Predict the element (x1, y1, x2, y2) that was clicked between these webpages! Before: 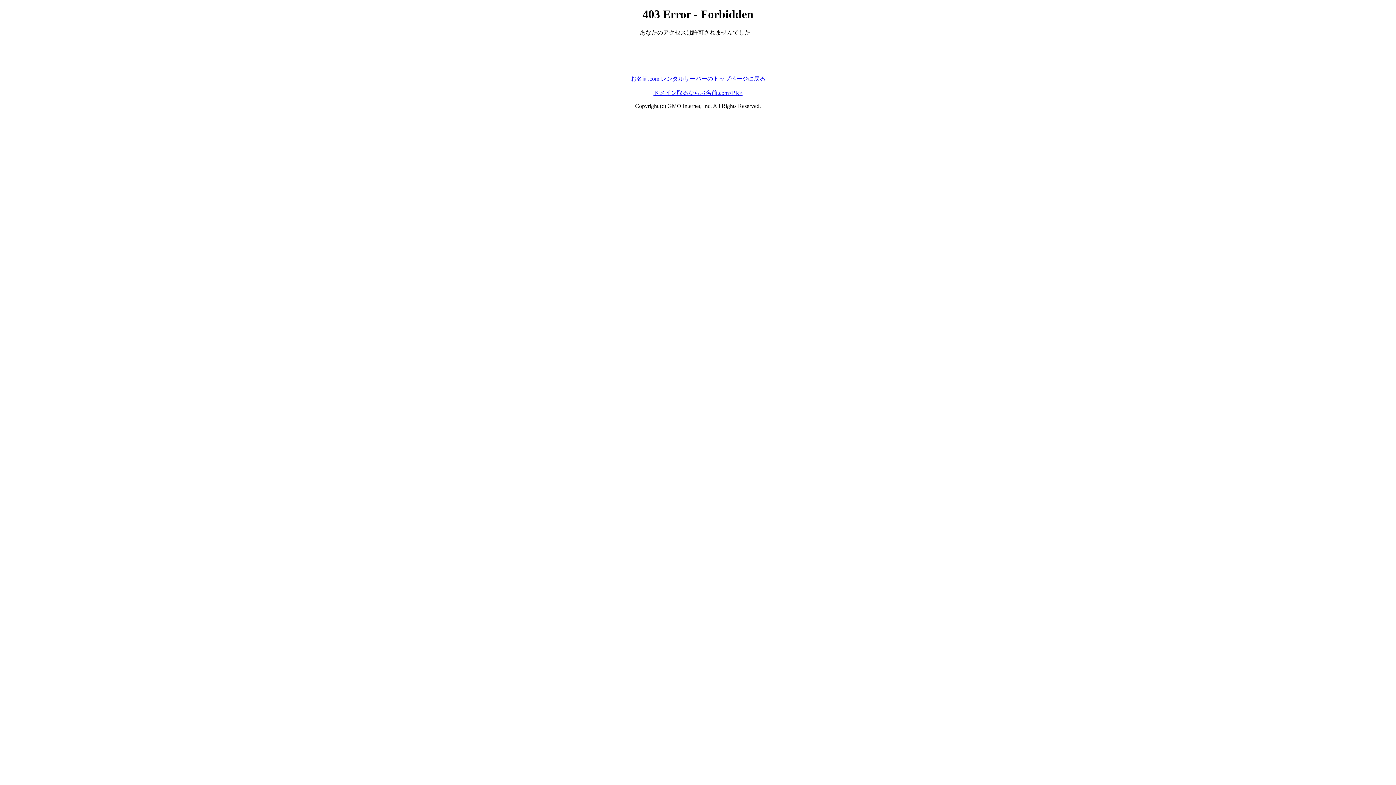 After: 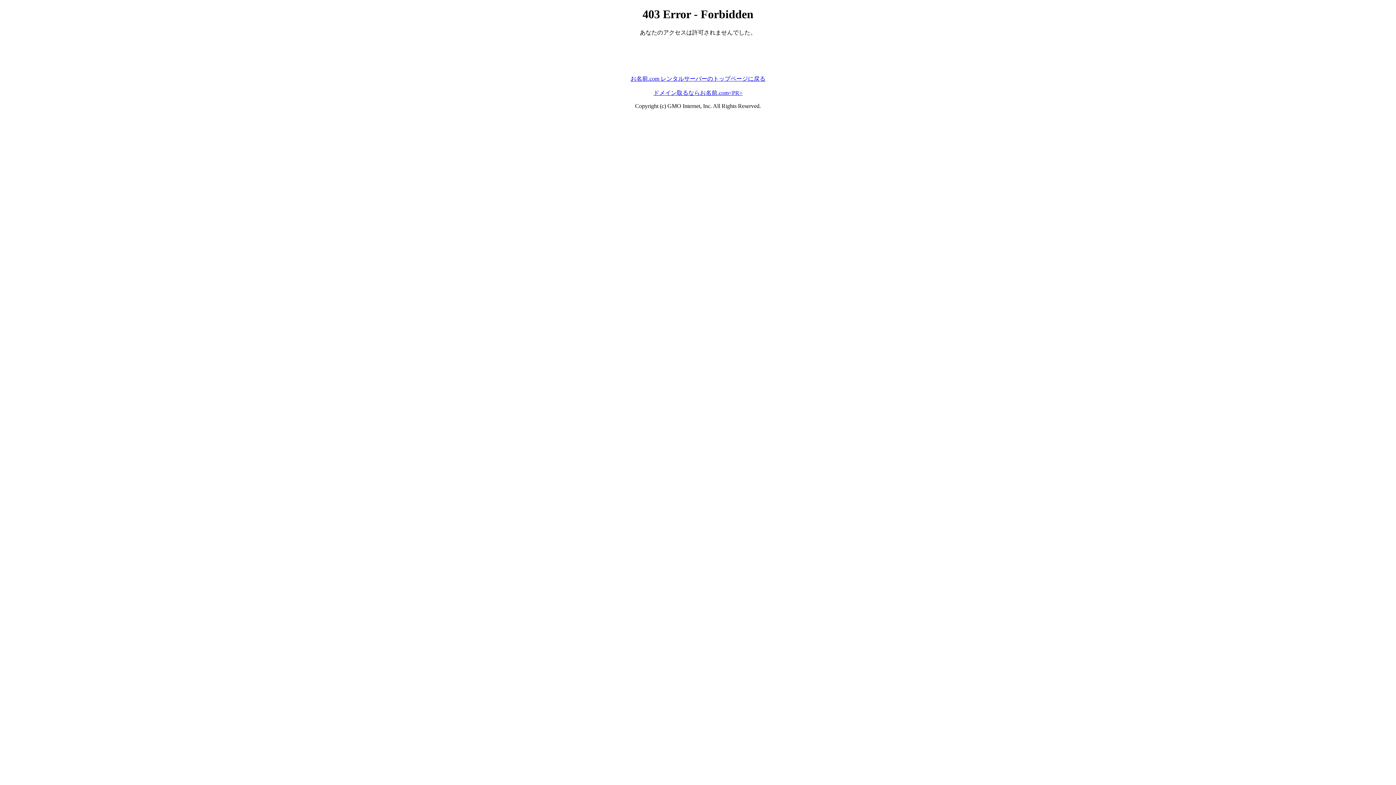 Action: label: お名前.com レンタルサーバーのトップページに戻る bbox: (630, 75, 765, 81)